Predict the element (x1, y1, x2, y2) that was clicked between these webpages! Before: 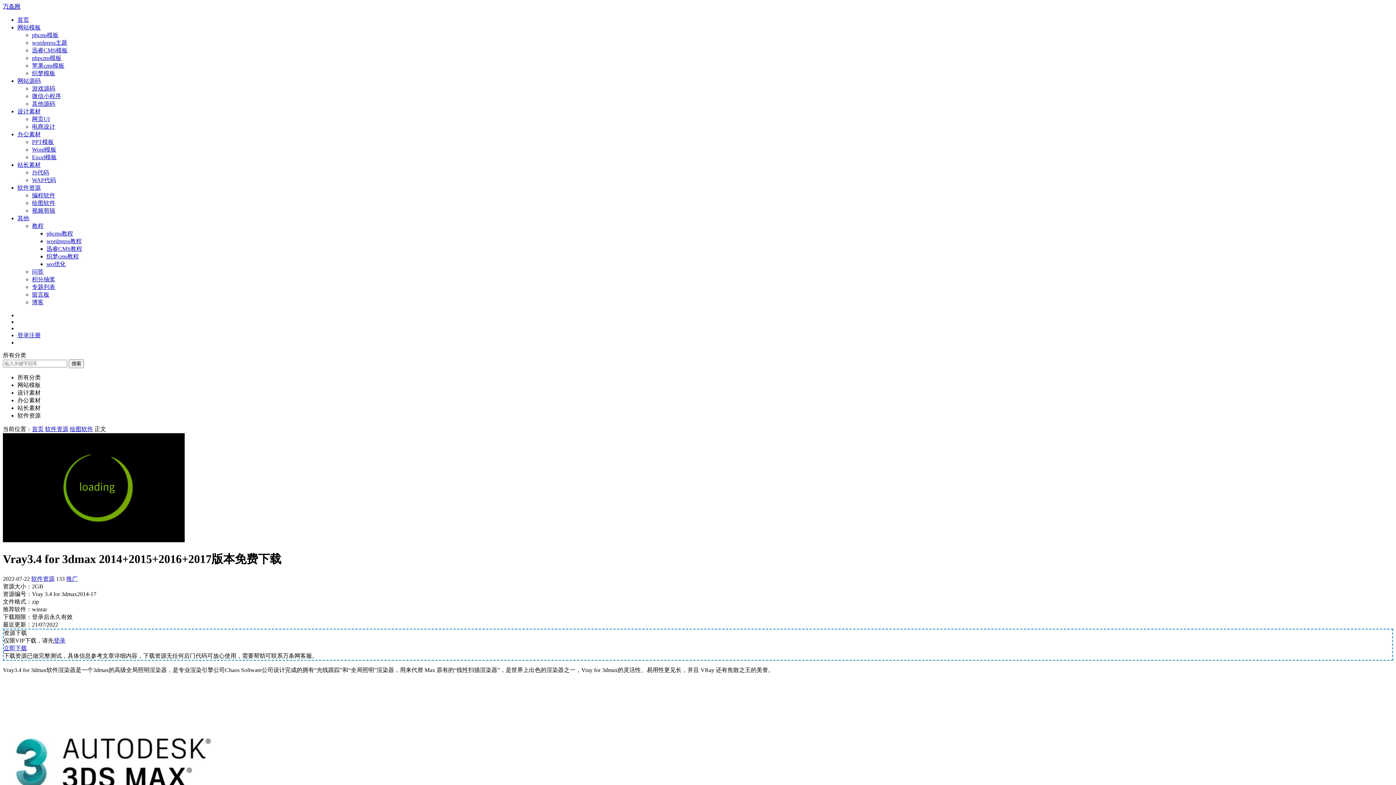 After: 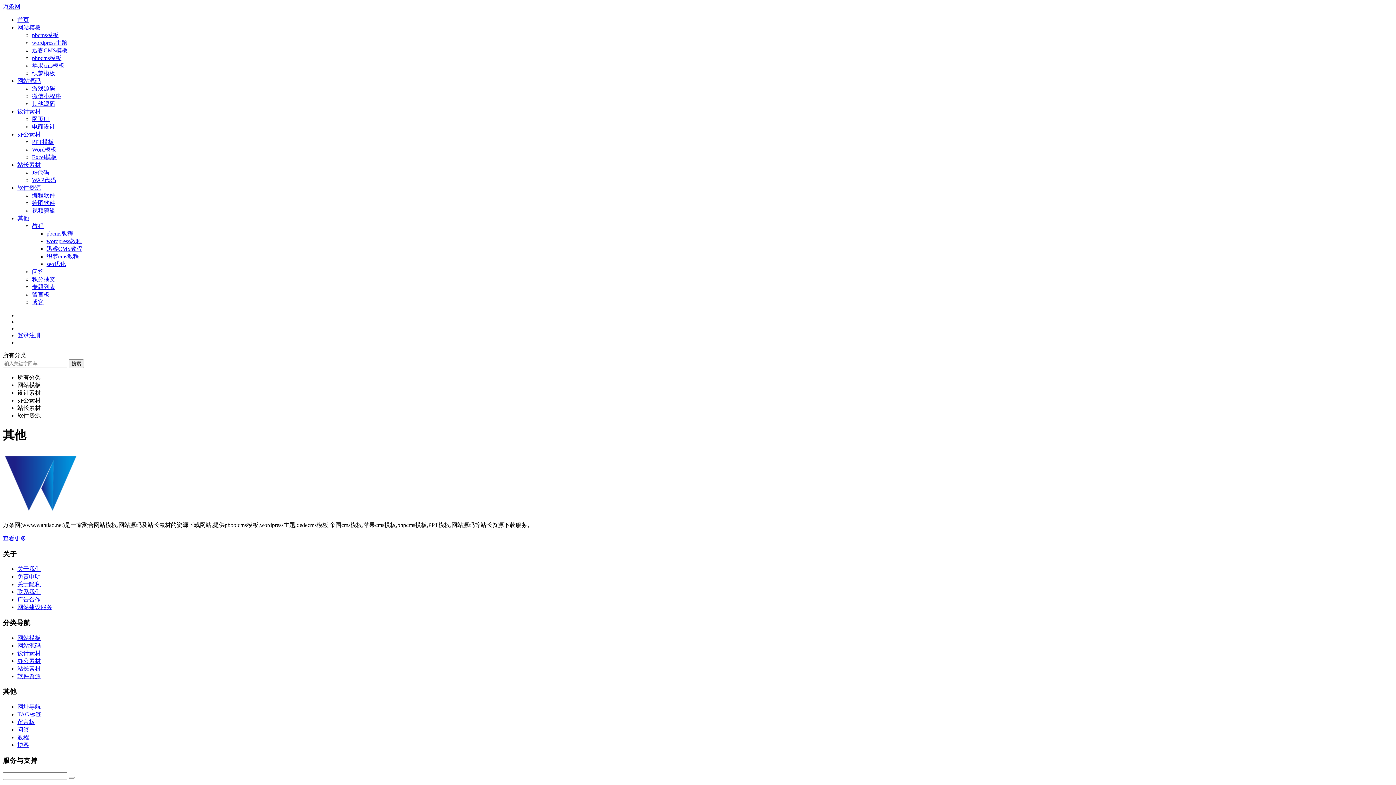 Action: bbox: (17, 215, 29, 221) label: 其他